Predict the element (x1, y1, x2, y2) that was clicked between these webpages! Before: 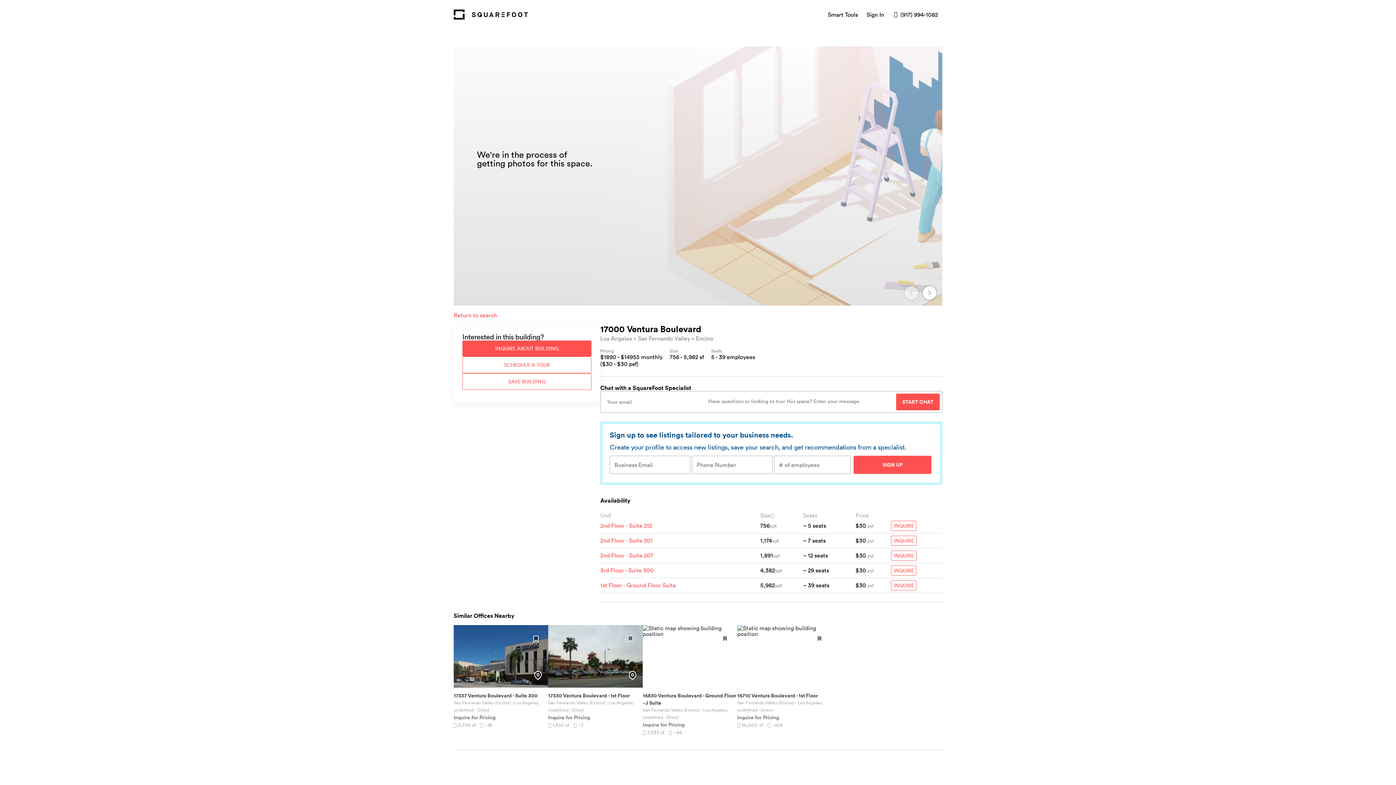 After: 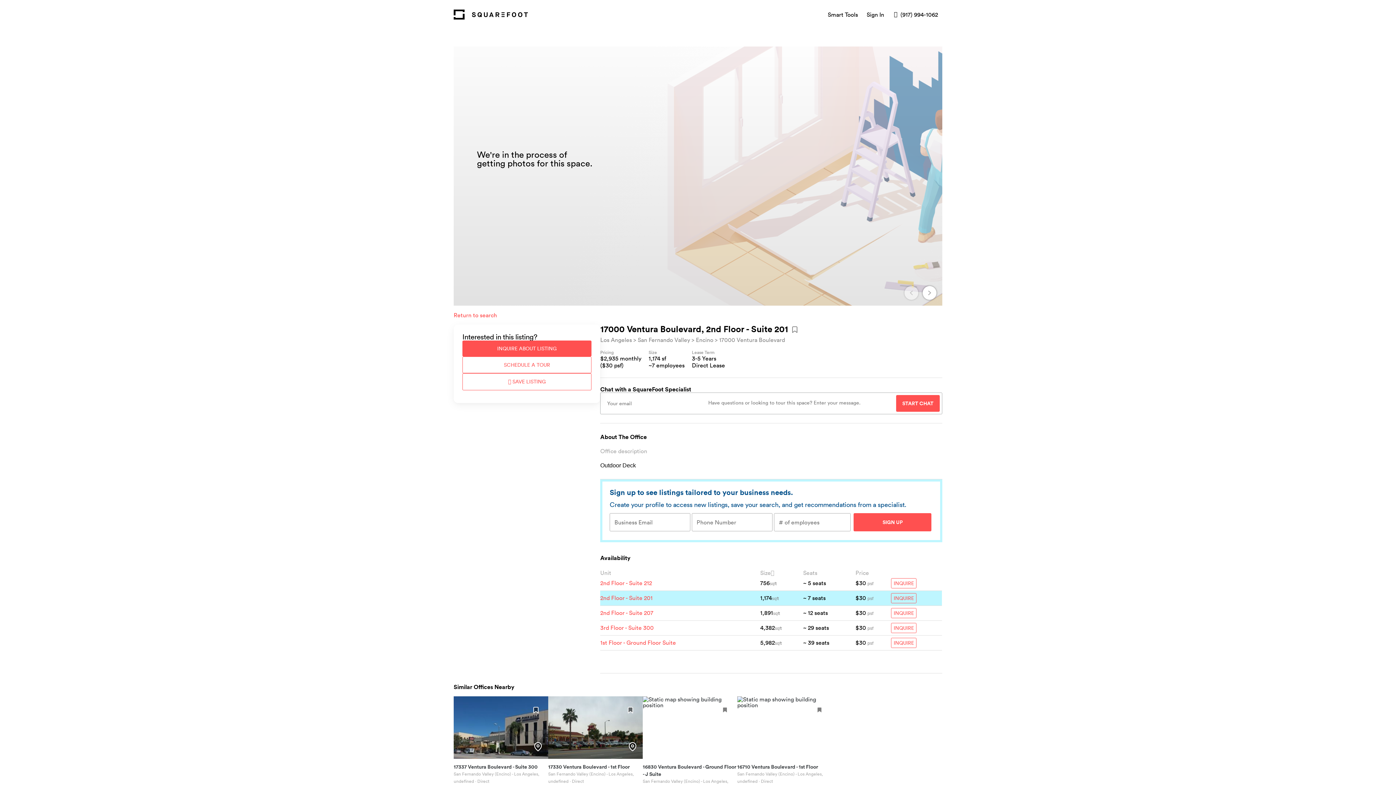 Action: label: 2nd Floor - Suite 201 bbox: (600, 537, 652, 544)